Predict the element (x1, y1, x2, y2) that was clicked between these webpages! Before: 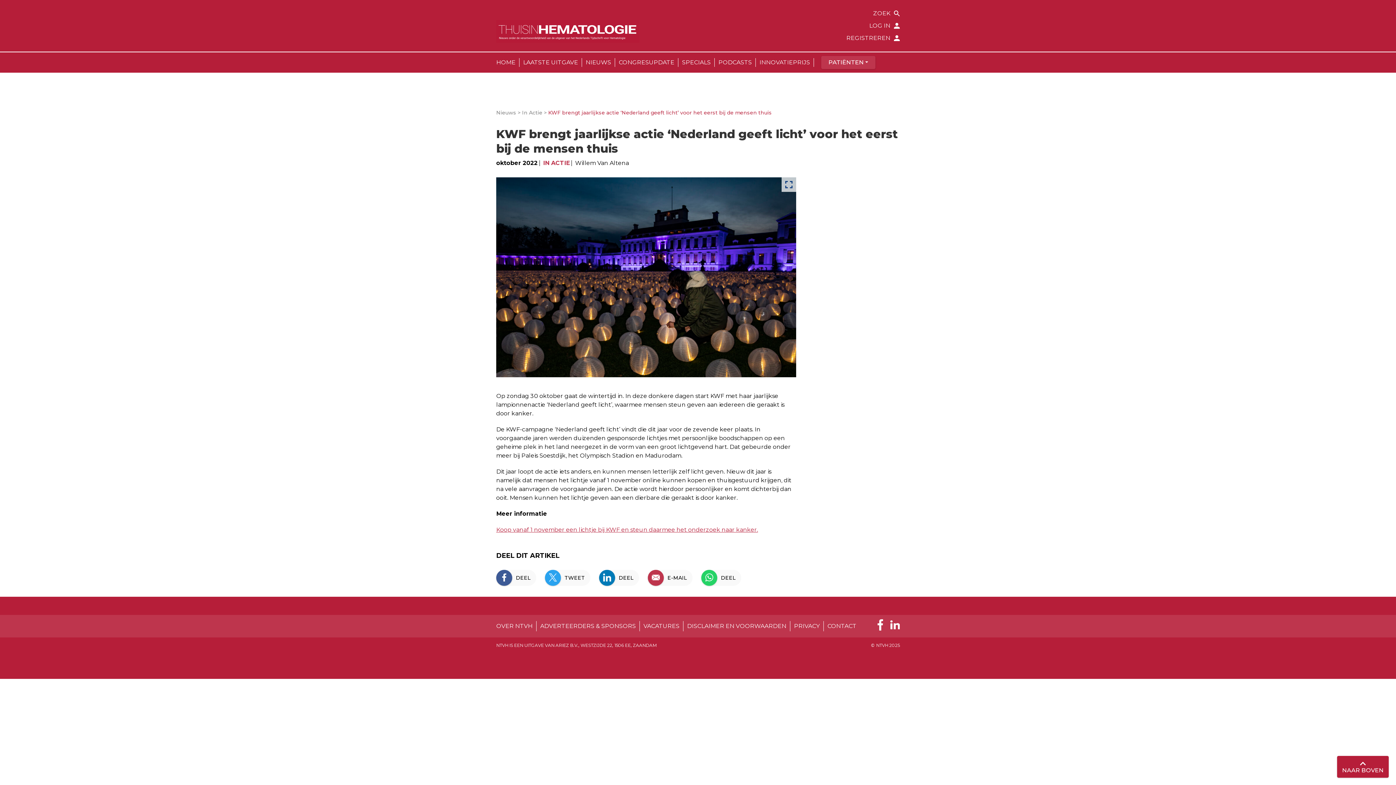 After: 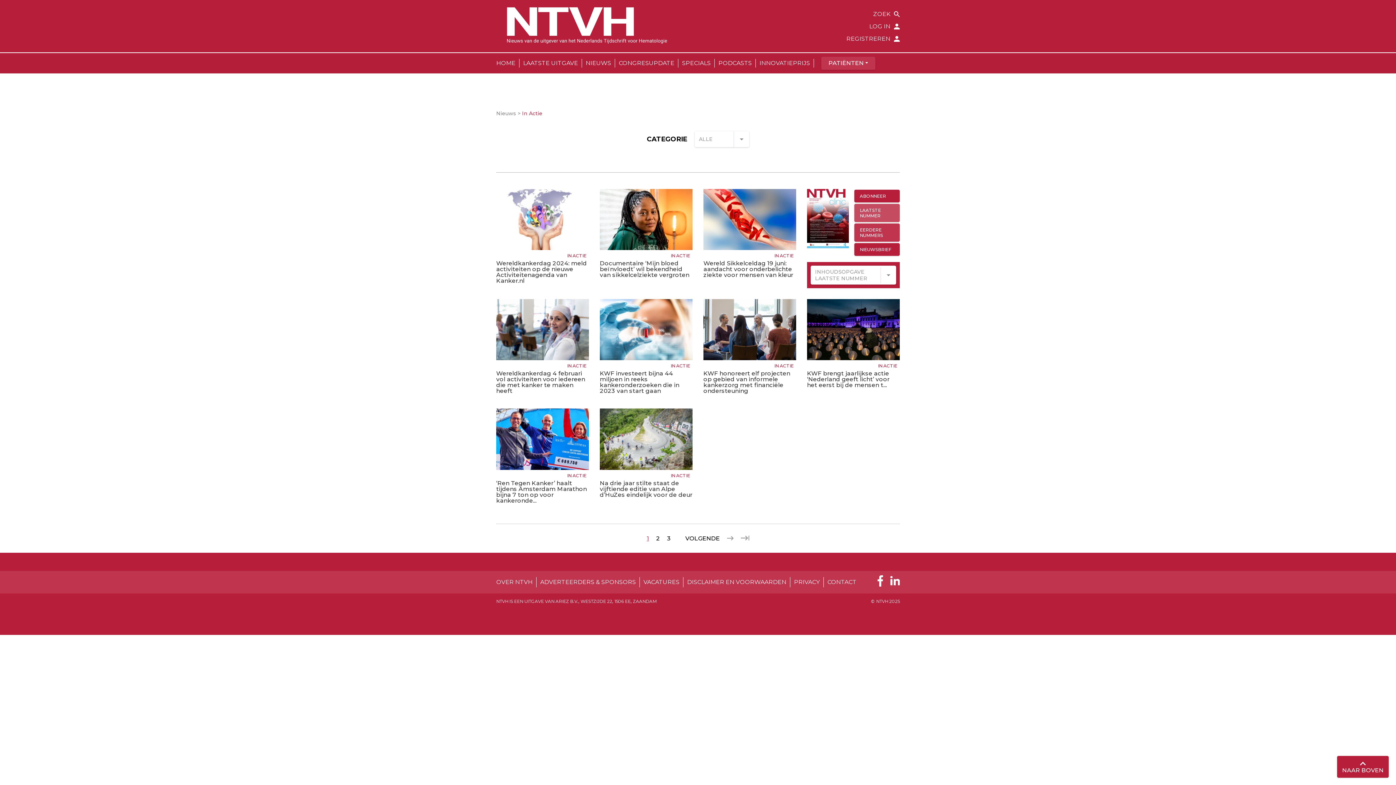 Action: label: In Actie bbox: (522, 109, 542, 116)